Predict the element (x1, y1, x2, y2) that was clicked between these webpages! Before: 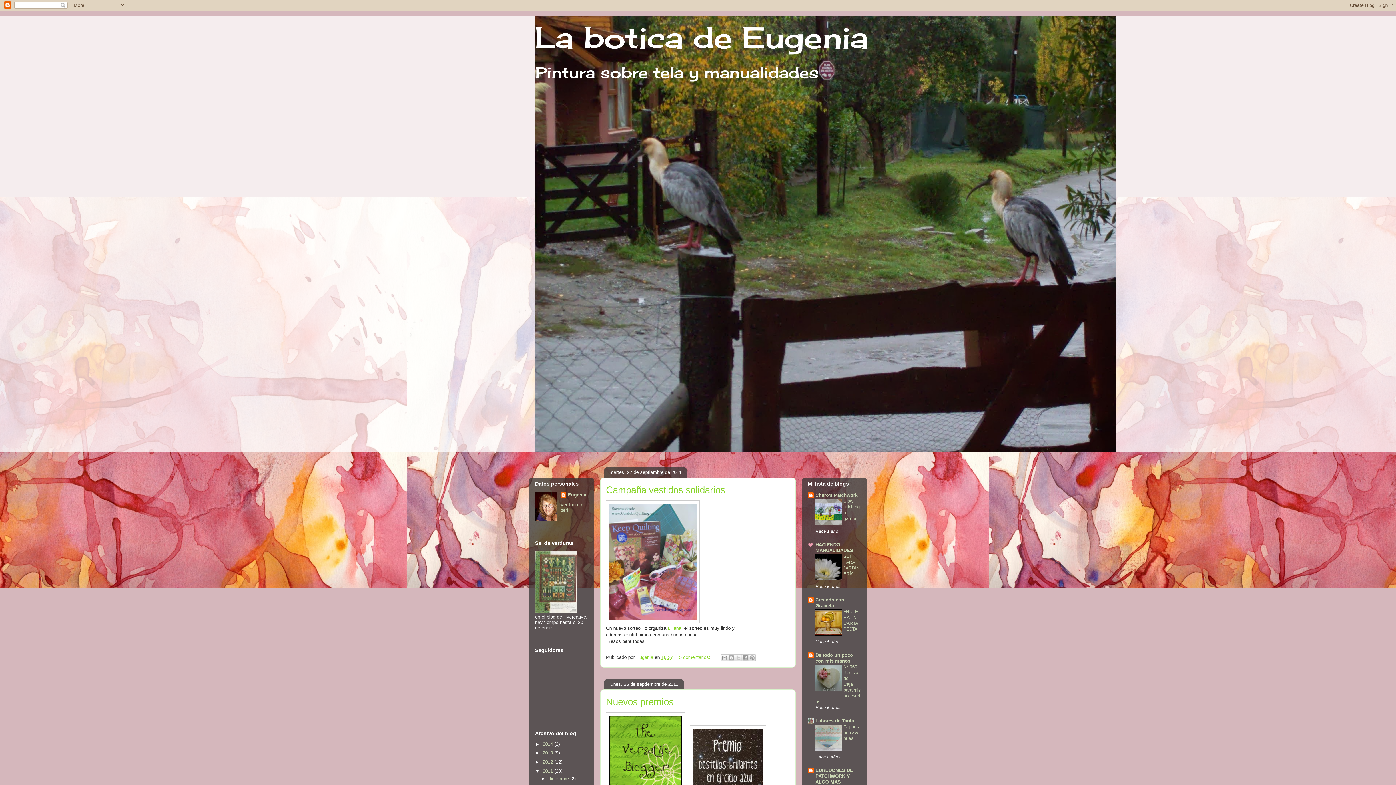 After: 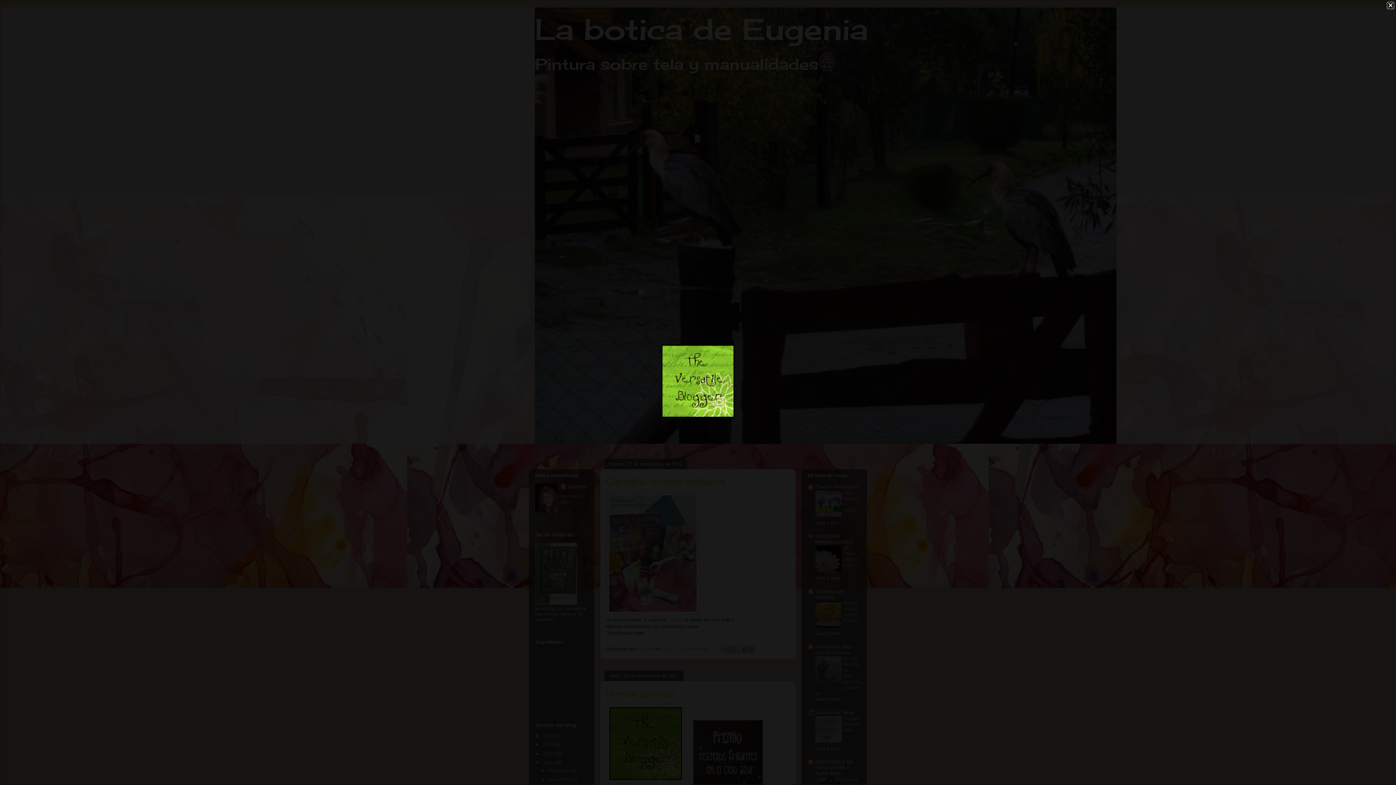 Action: bbox: (606, 712, 685, 793)